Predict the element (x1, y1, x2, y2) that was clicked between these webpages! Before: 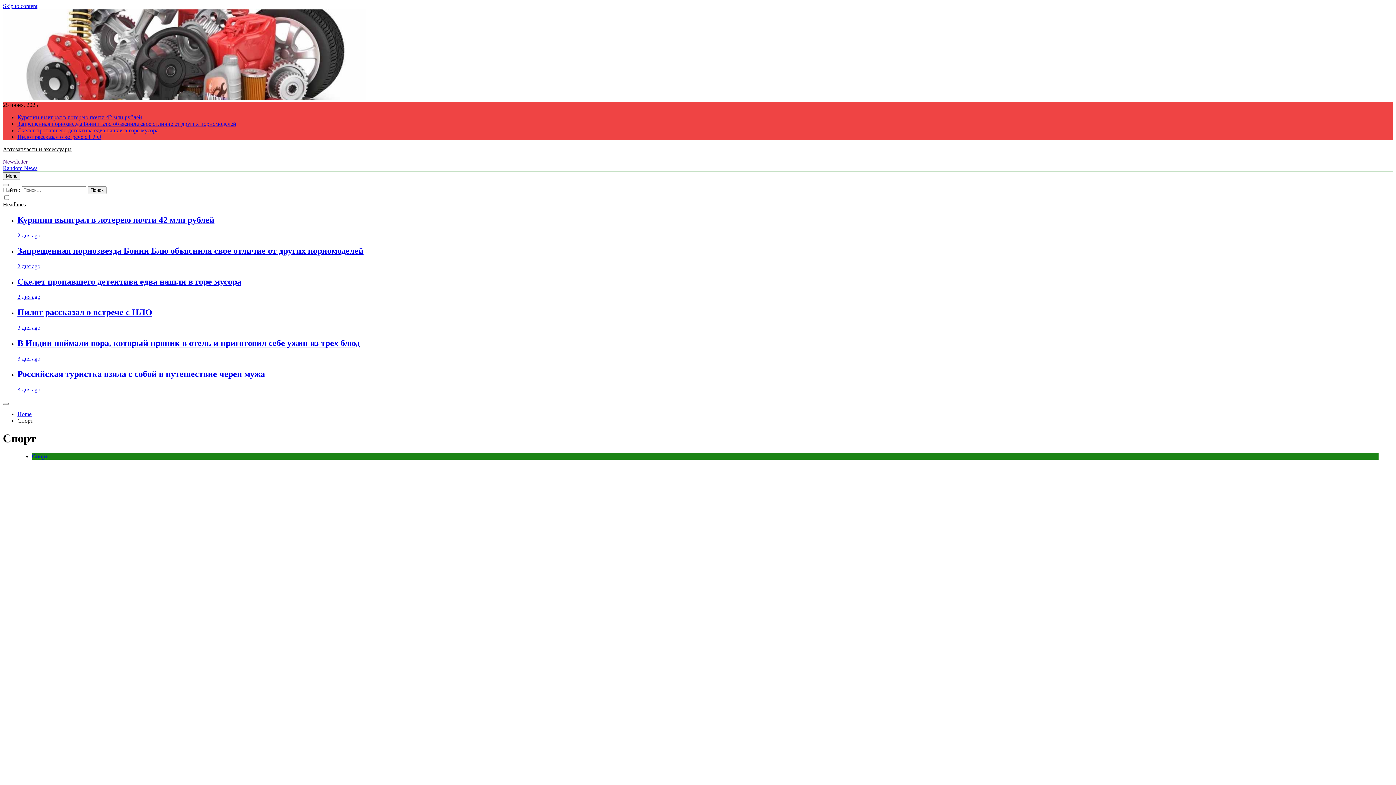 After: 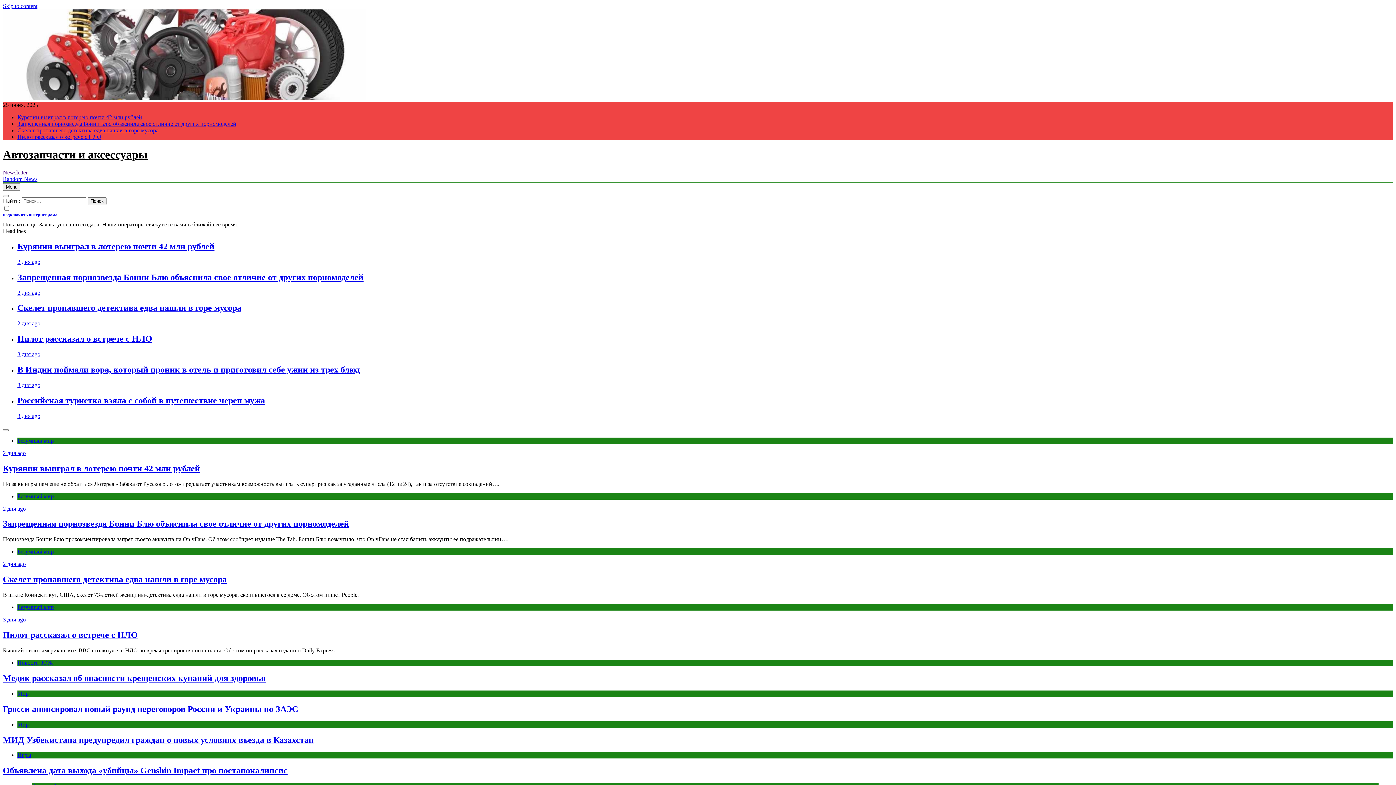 Action: label: Home bbox: (17, 411, 31, 417)